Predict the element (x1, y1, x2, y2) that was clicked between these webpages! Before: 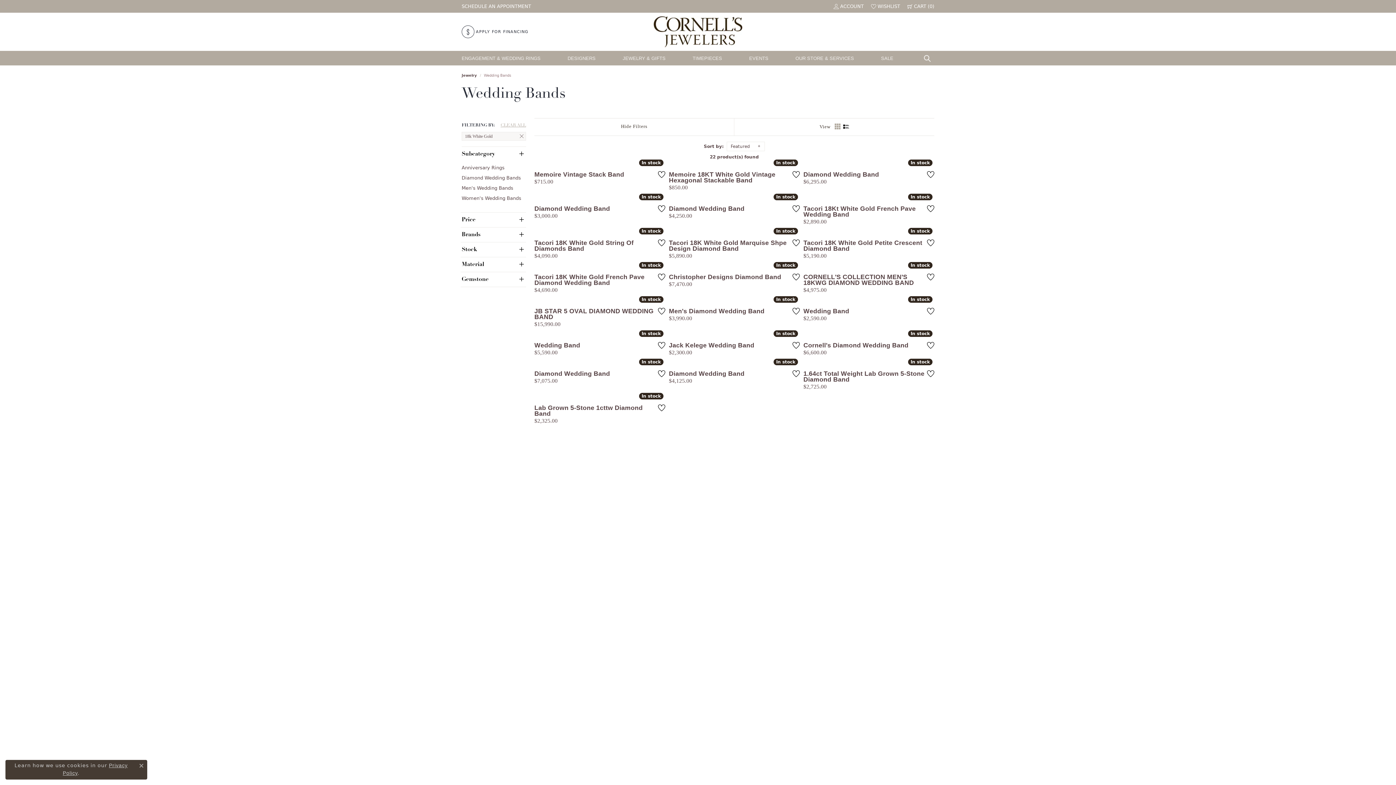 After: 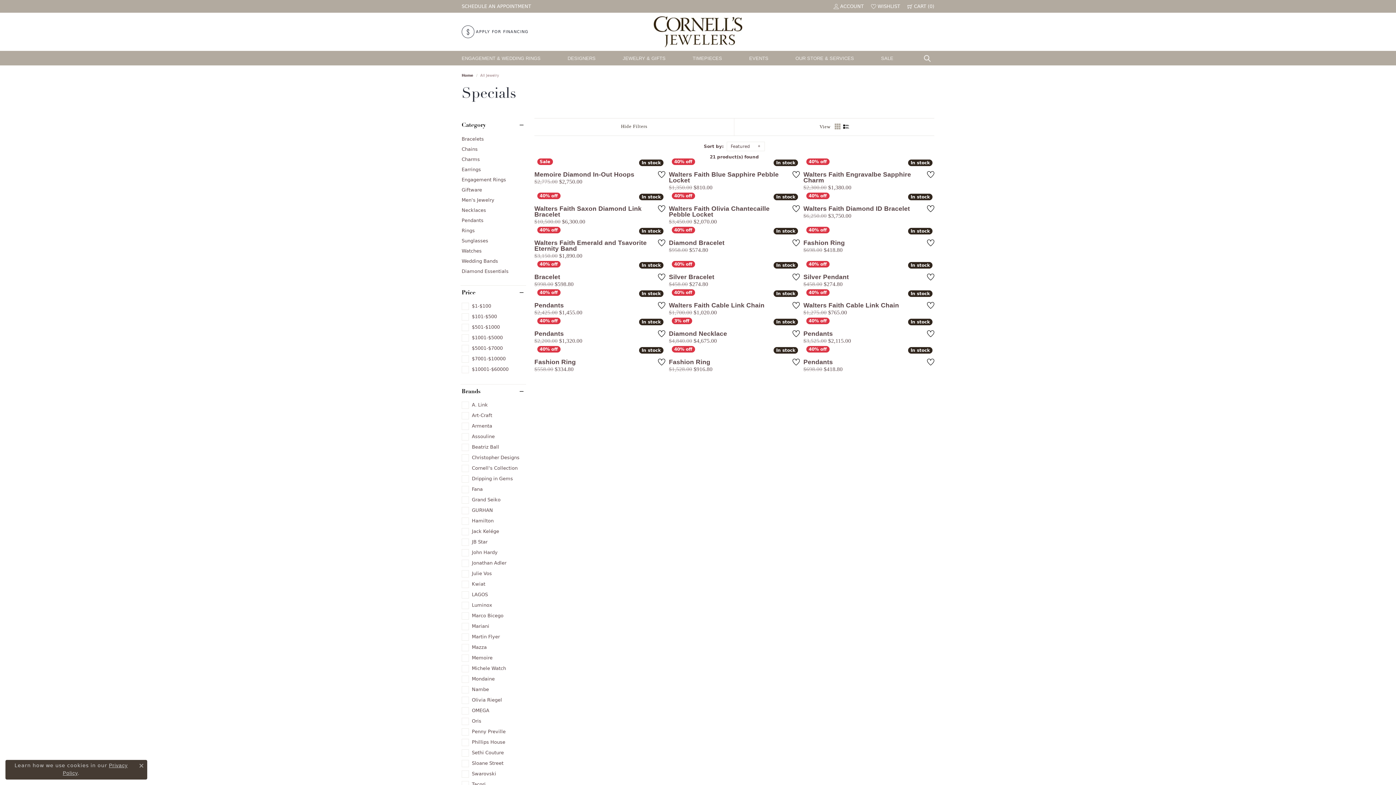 Action: label: SALE bbox: (881, 51, 897, 64)